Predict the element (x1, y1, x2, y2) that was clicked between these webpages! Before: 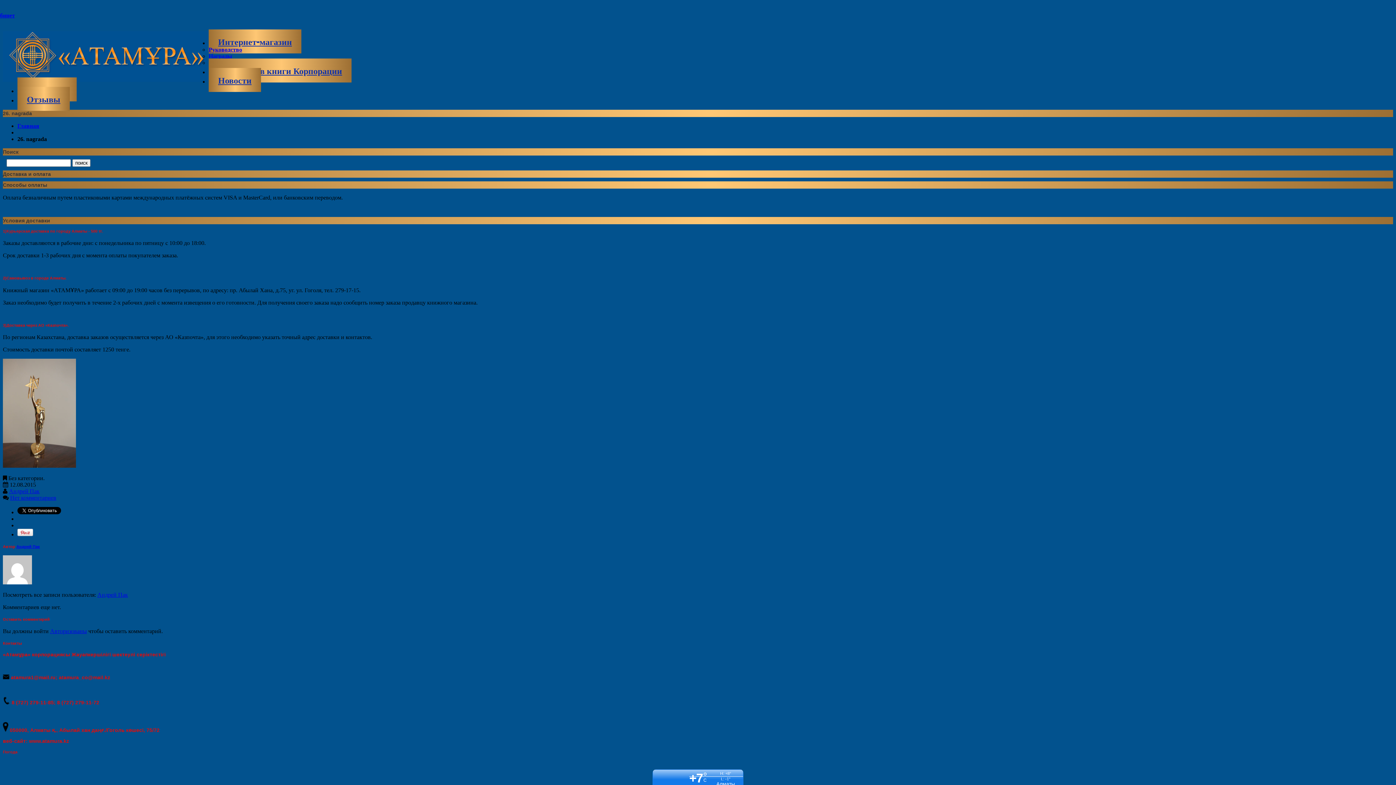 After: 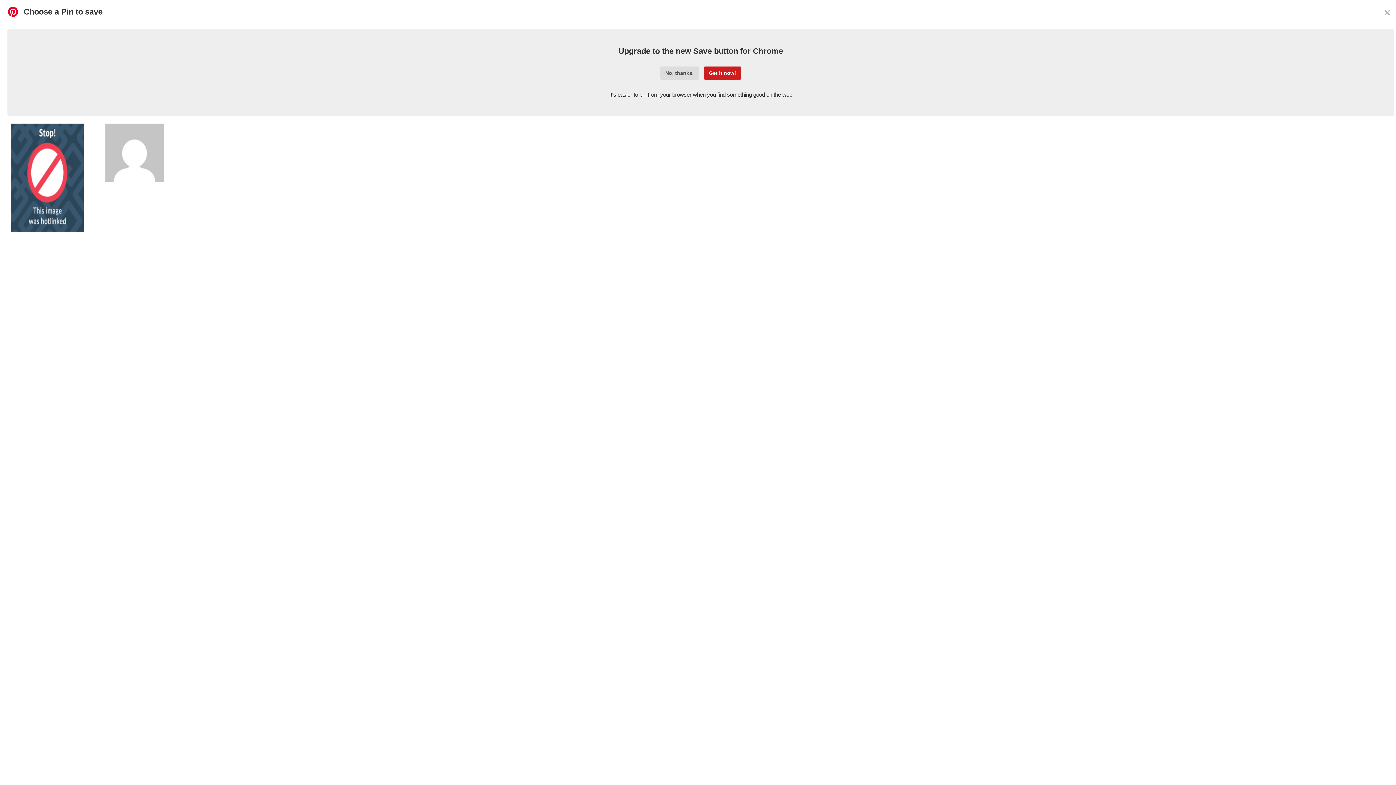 Action: bbox: (17, 531, 33, 537)